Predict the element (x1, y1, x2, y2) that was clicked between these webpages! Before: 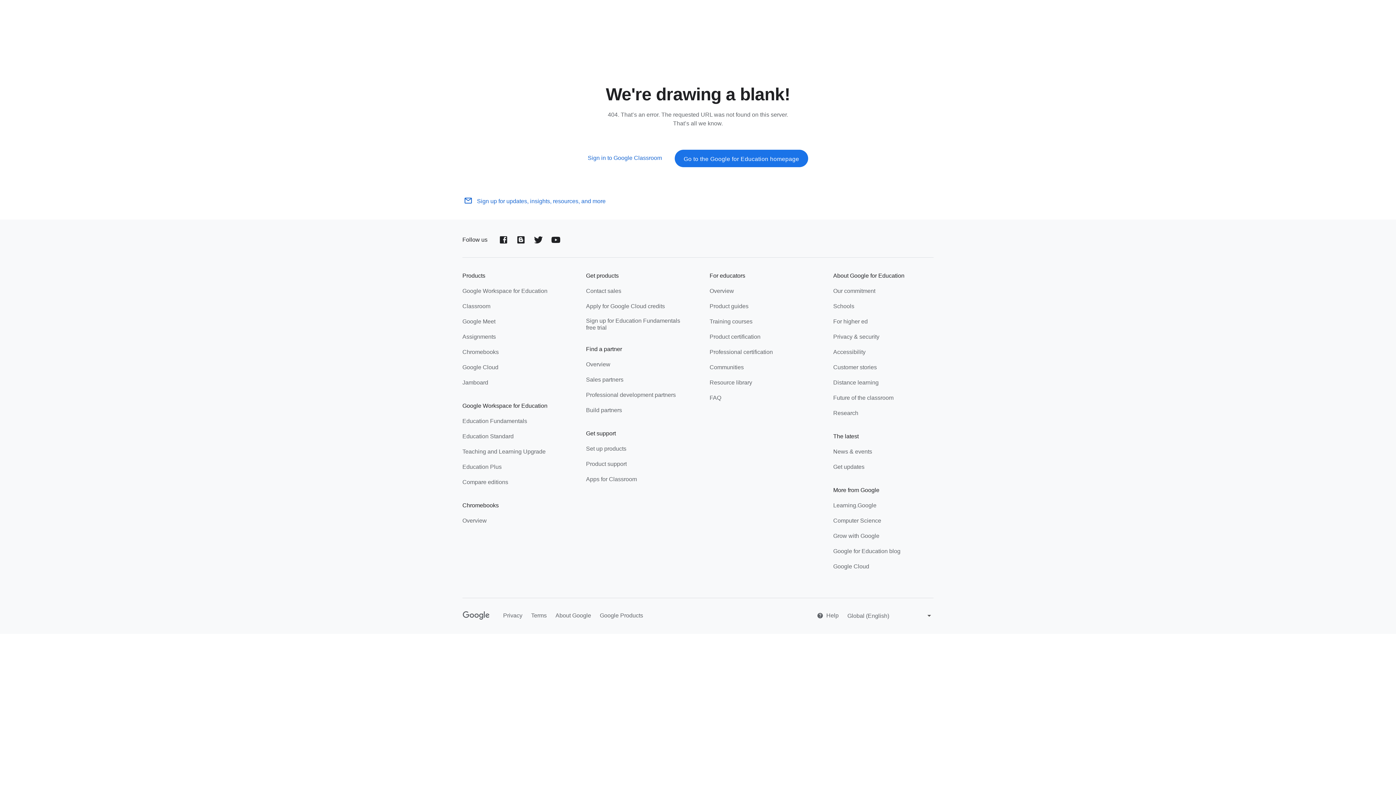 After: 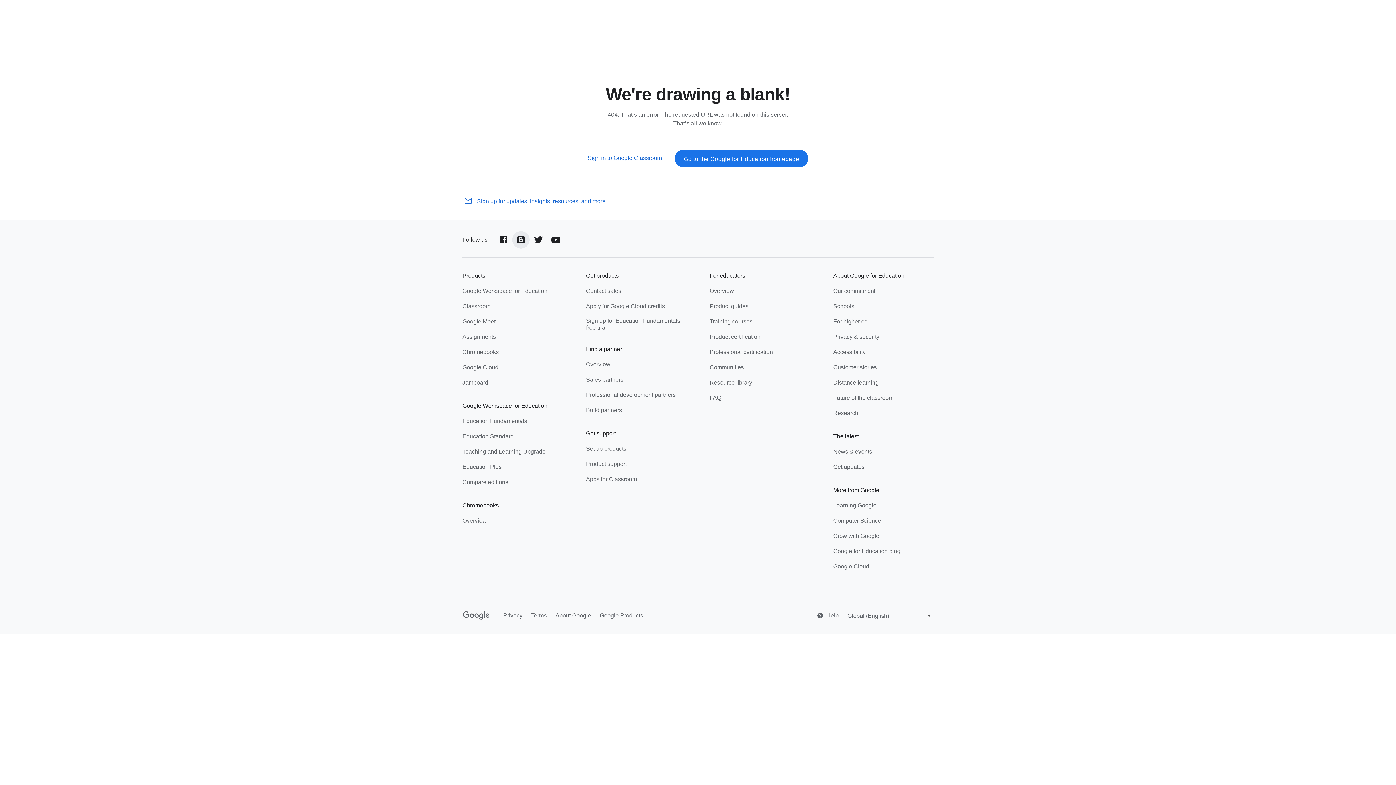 Action: bbox: (512, 231, 529, 248) label: Blog